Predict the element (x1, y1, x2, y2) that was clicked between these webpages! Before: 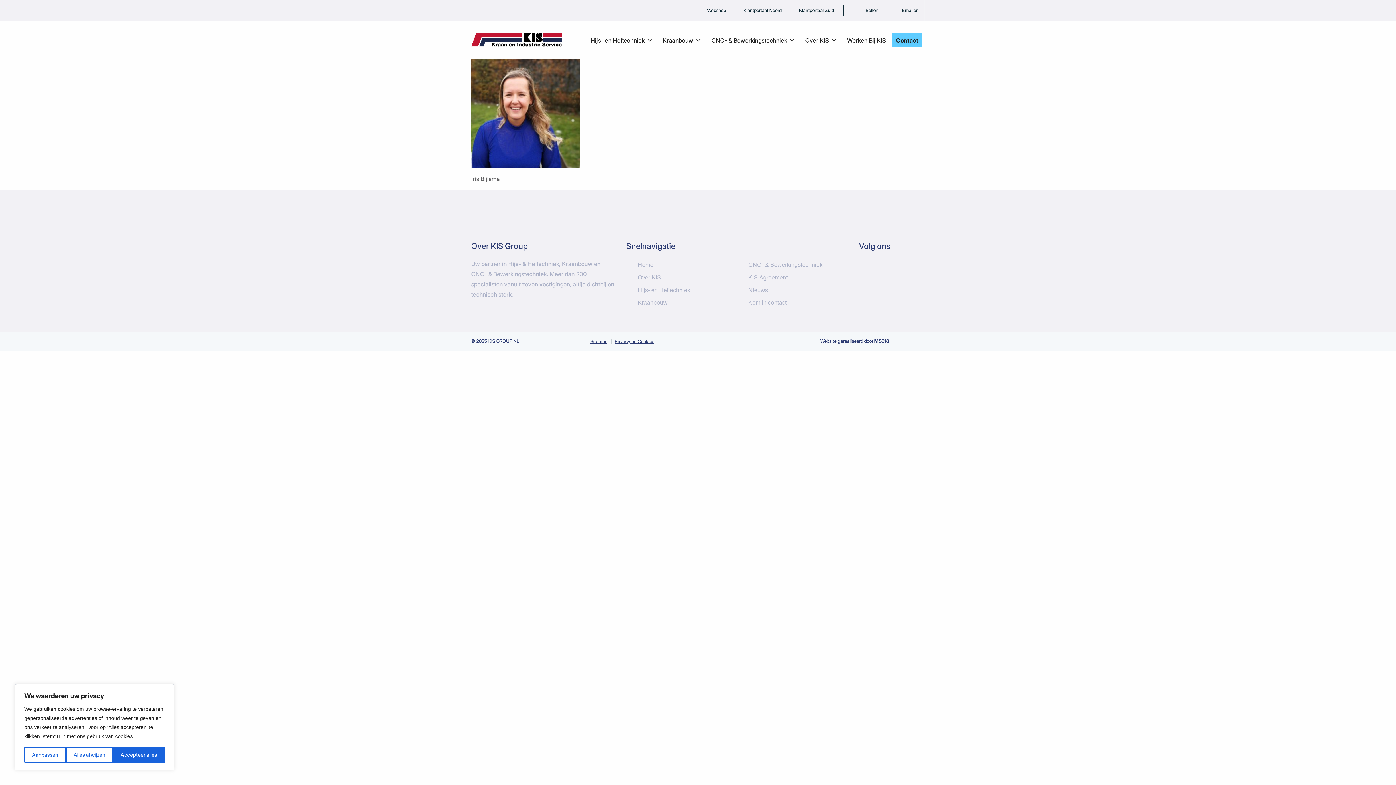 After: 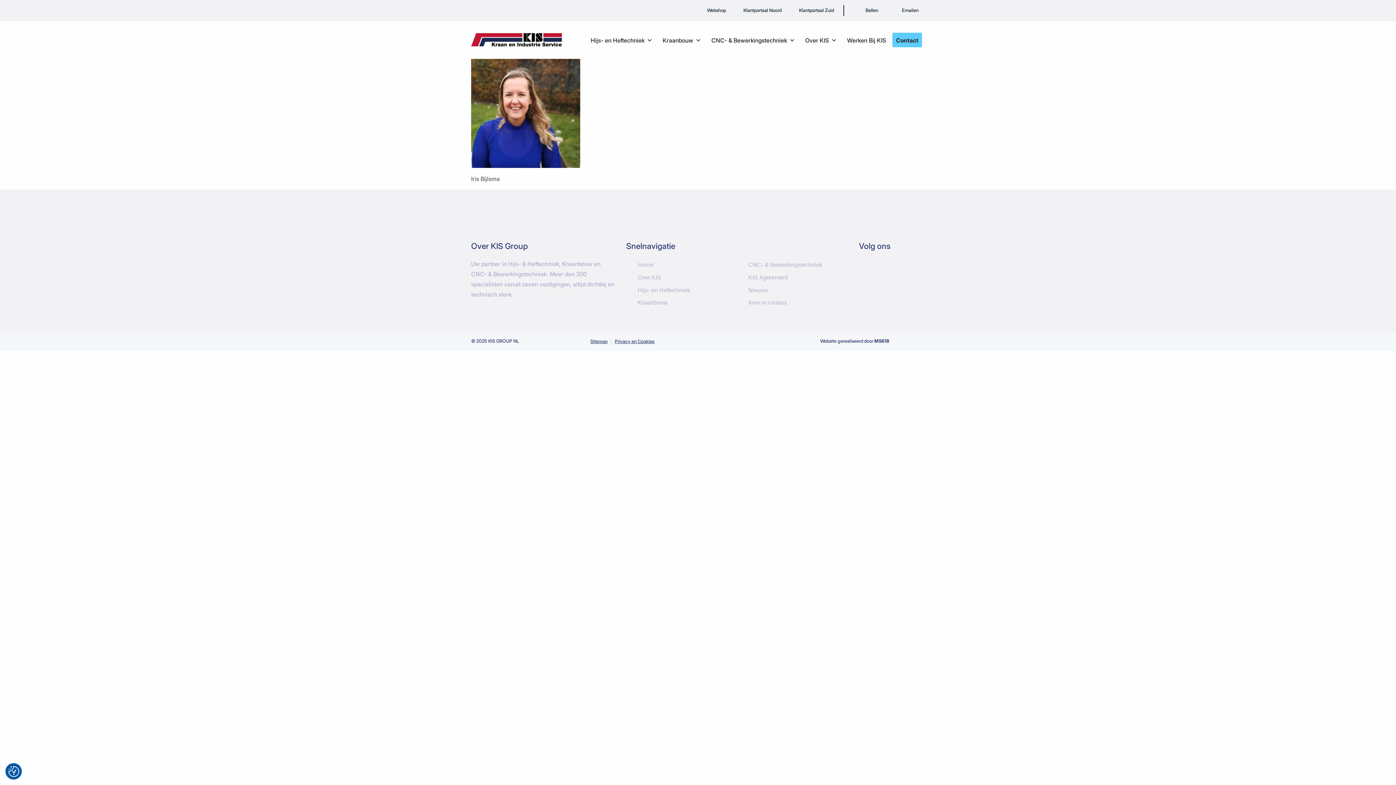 Action: label: Alles afwijzen bbox: (65, 747, 112, 763)